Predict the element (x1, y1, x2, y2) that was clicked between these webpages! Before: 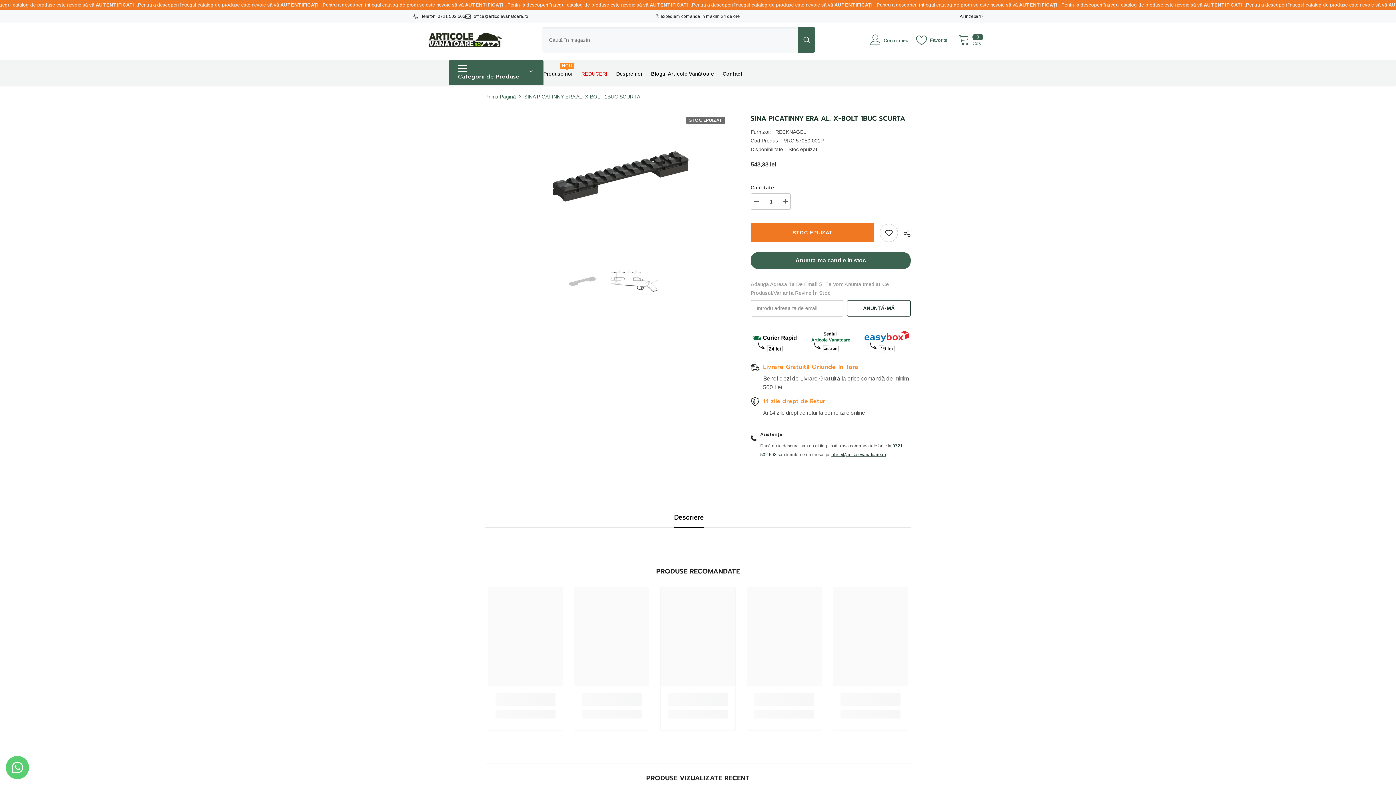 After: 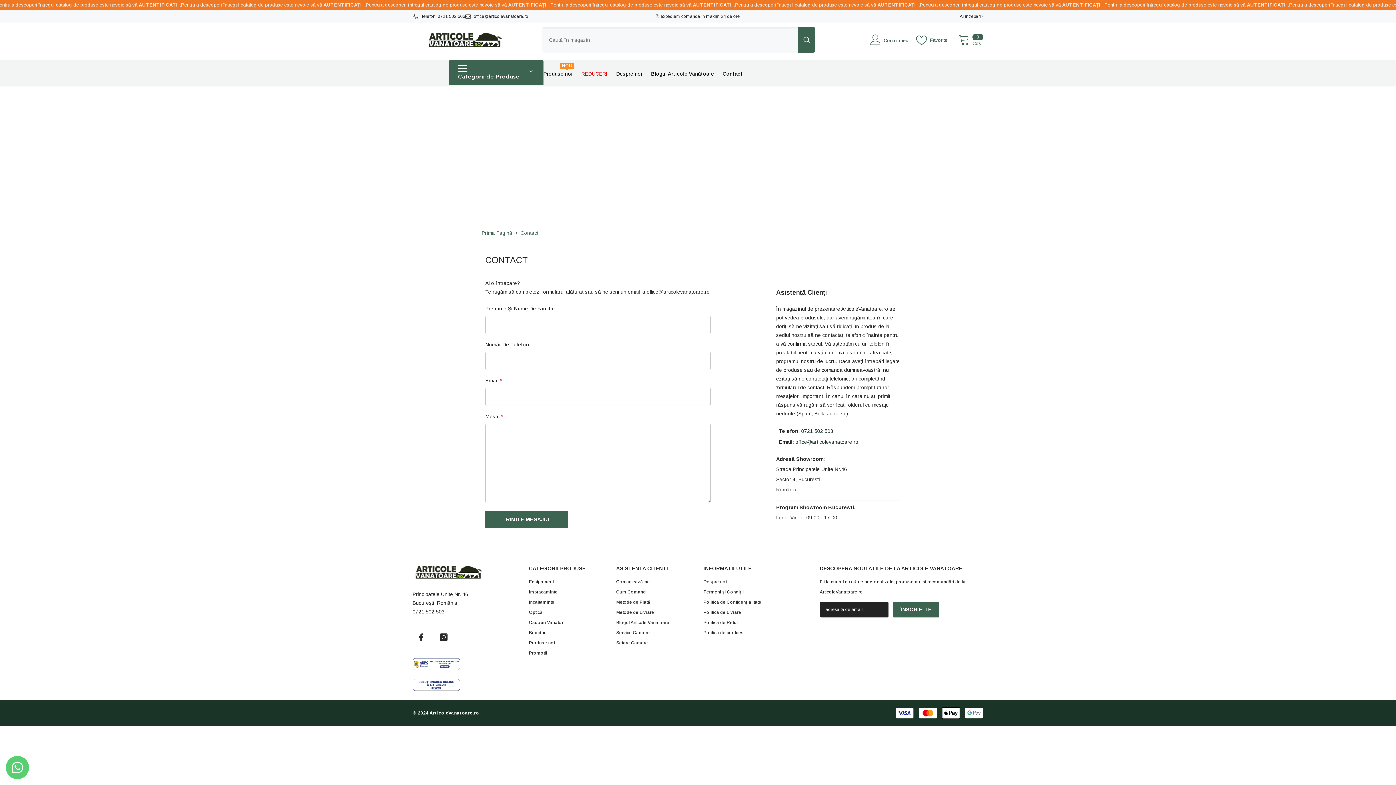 Action: bbox: (718, 70, 747, 82) label: Contact